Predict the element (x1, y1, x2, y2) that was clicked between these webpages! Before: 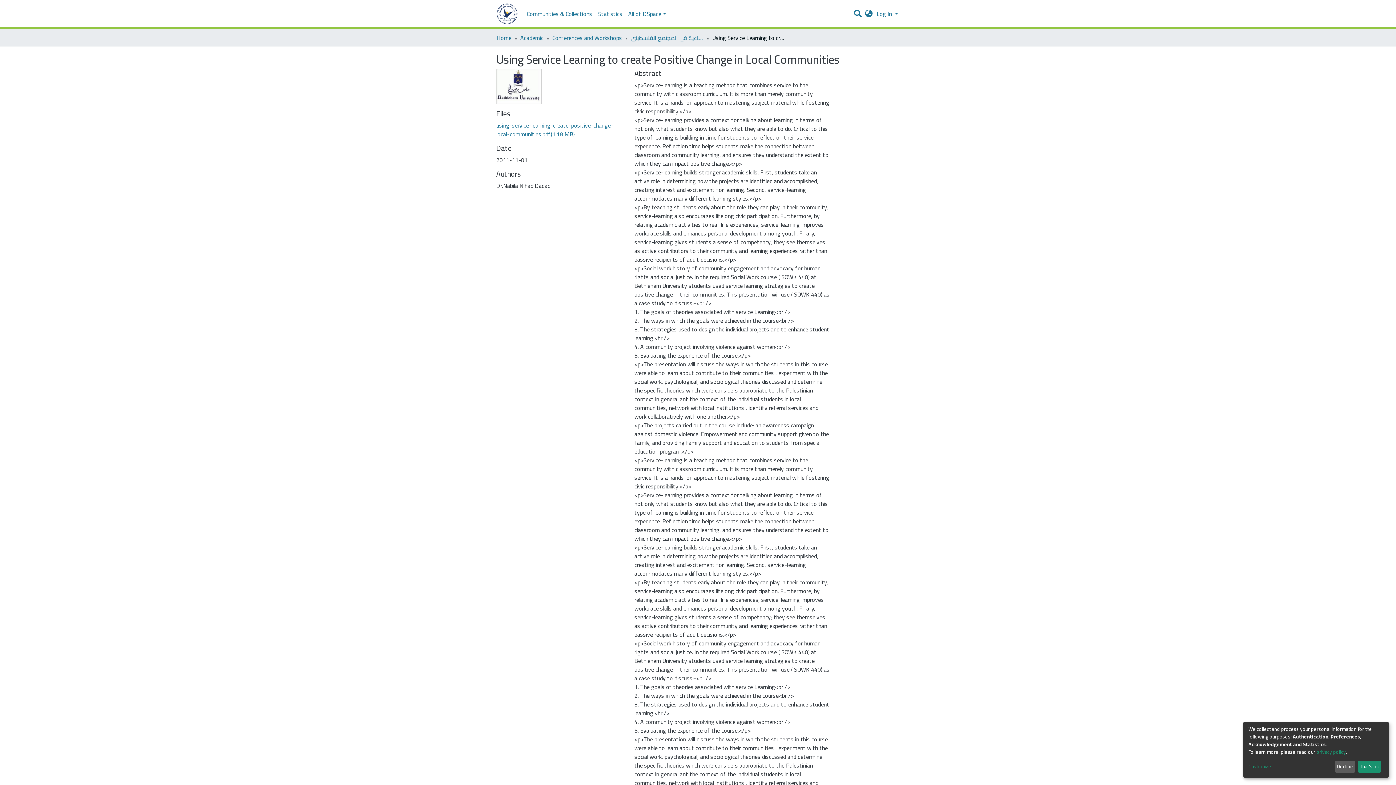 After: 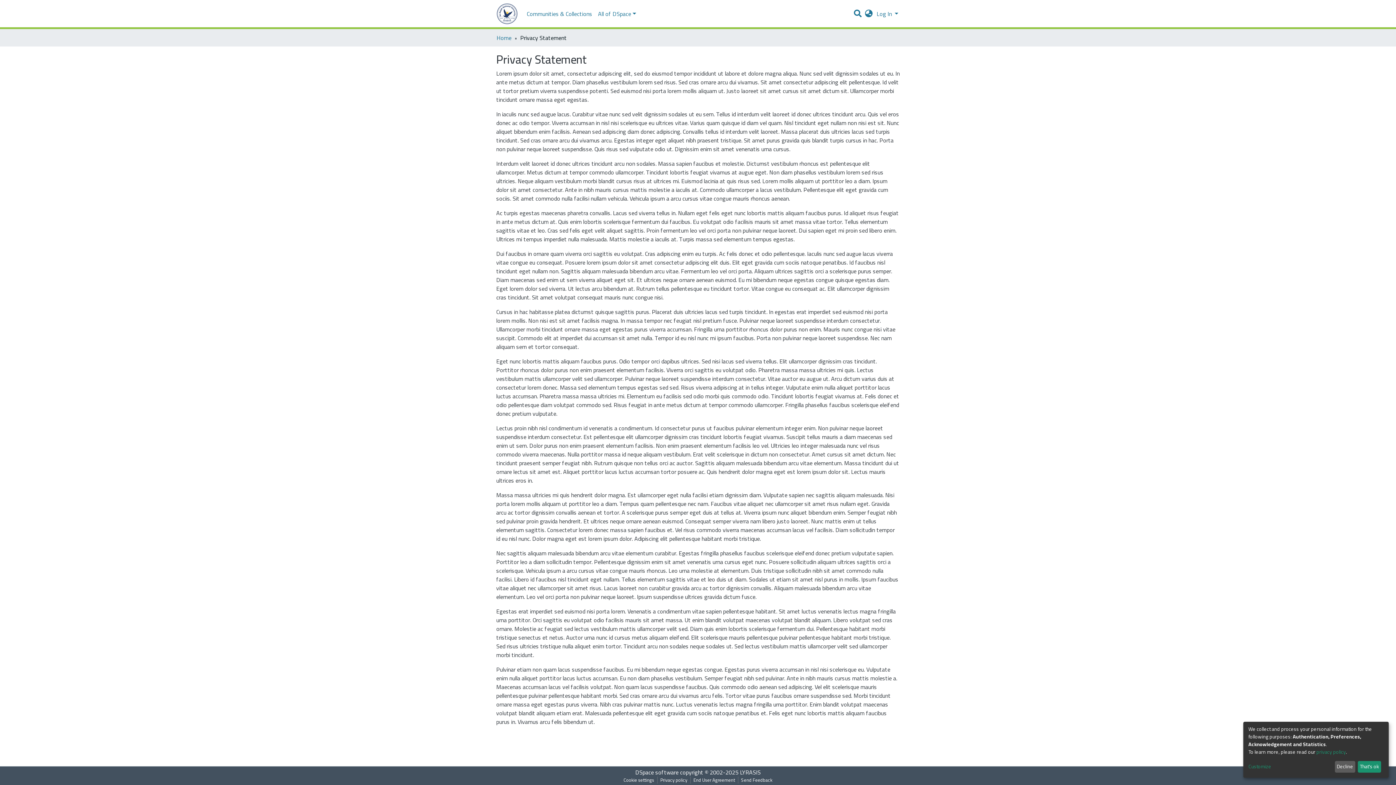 Action: label: privacy policy bbox: (1316, 747, 1346, 757)